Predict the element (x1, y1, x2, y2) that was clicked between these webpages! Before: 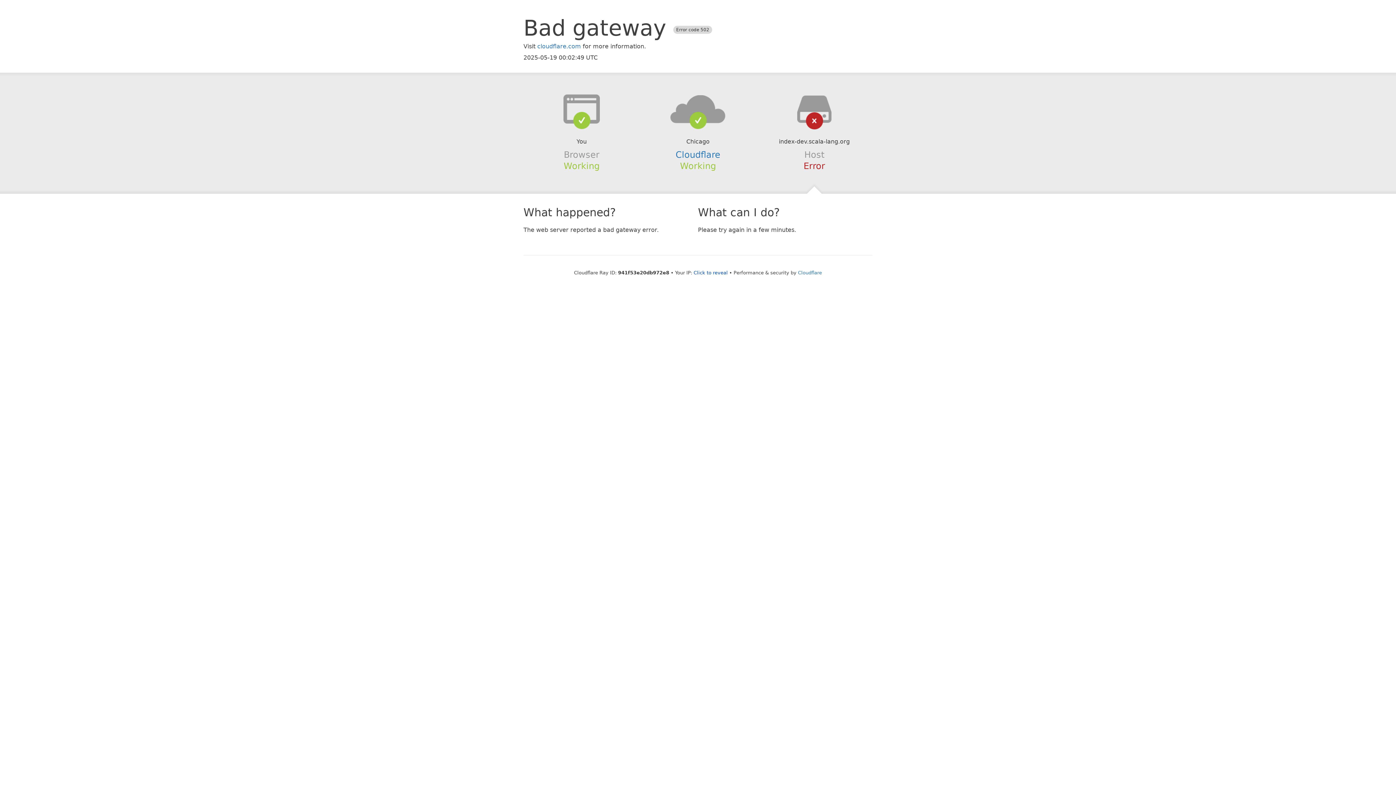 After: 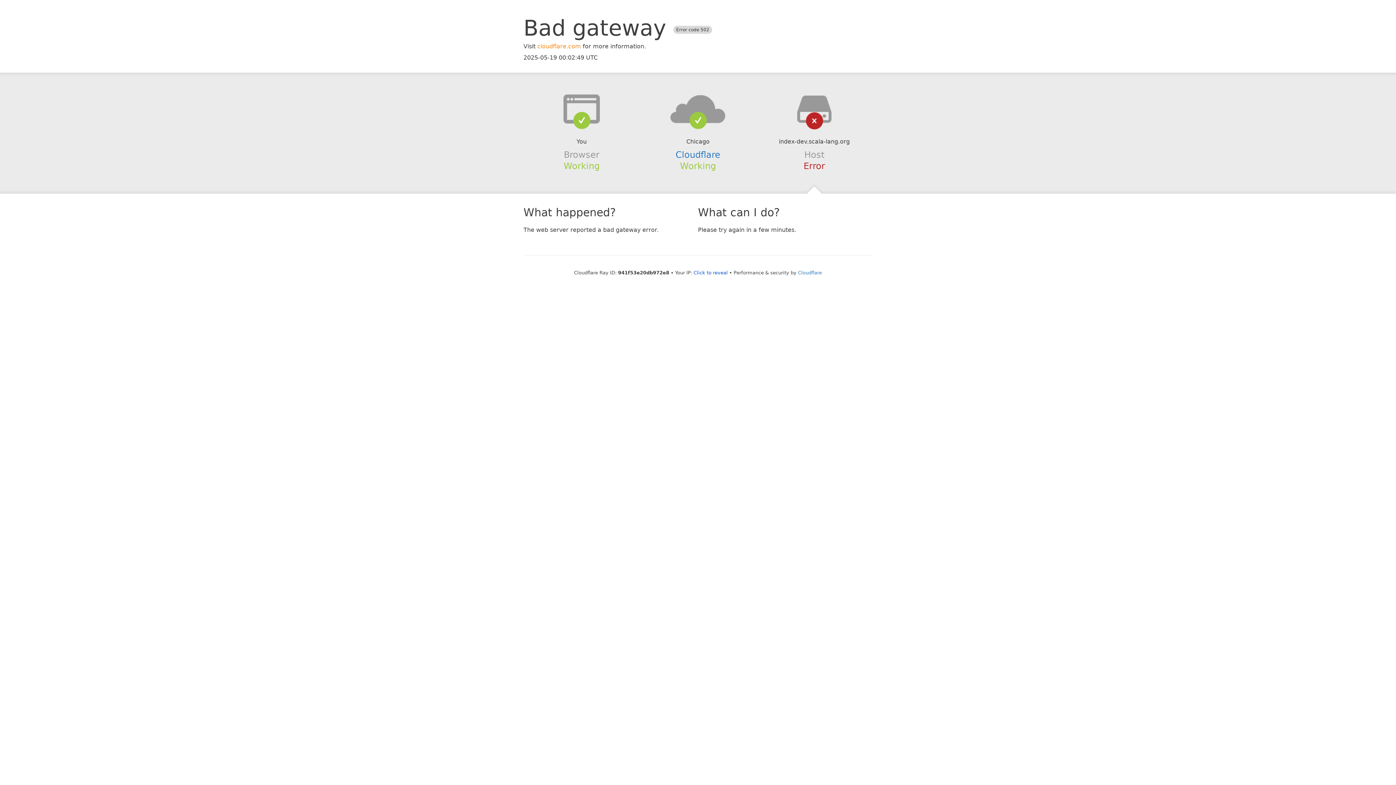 Action: label: cloudflare.com bbox: (537, 42, 581, 49)